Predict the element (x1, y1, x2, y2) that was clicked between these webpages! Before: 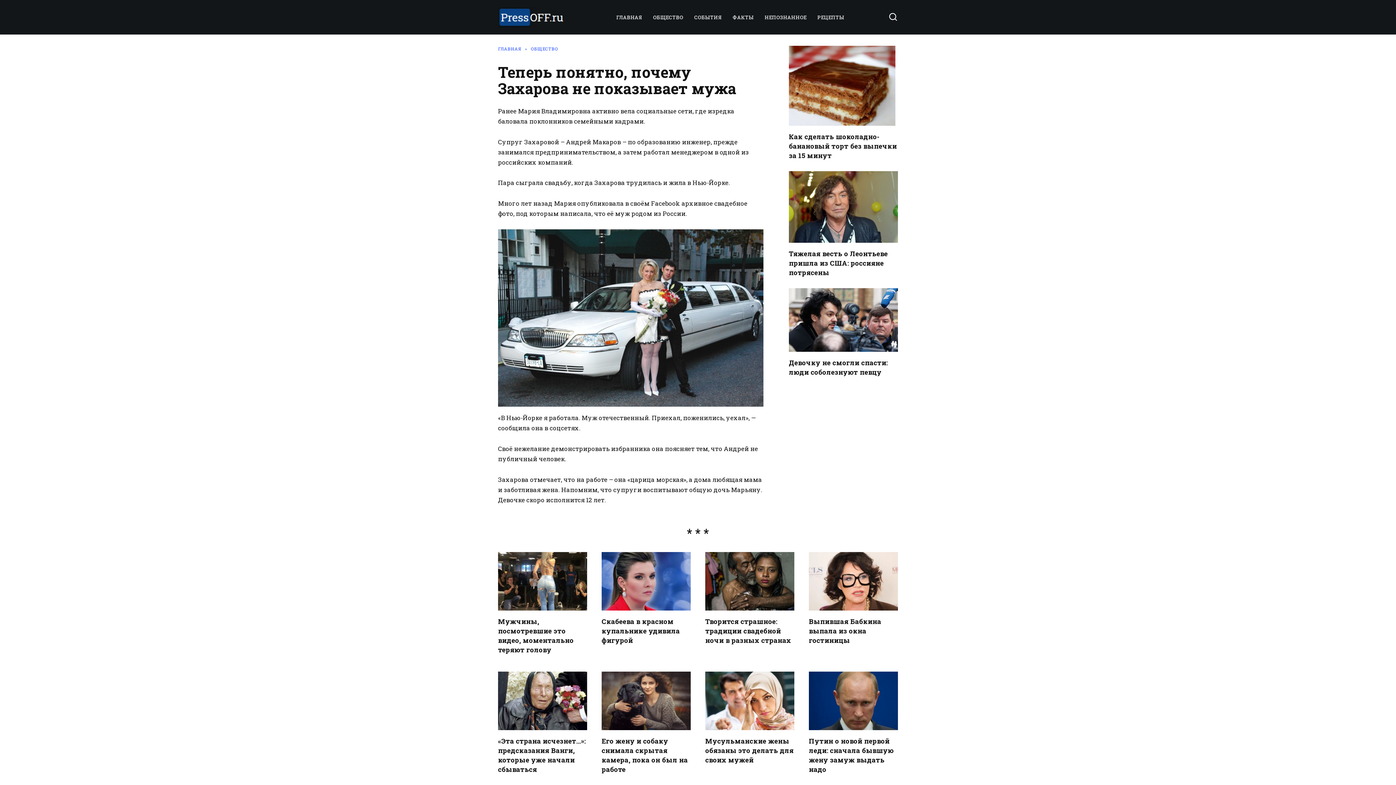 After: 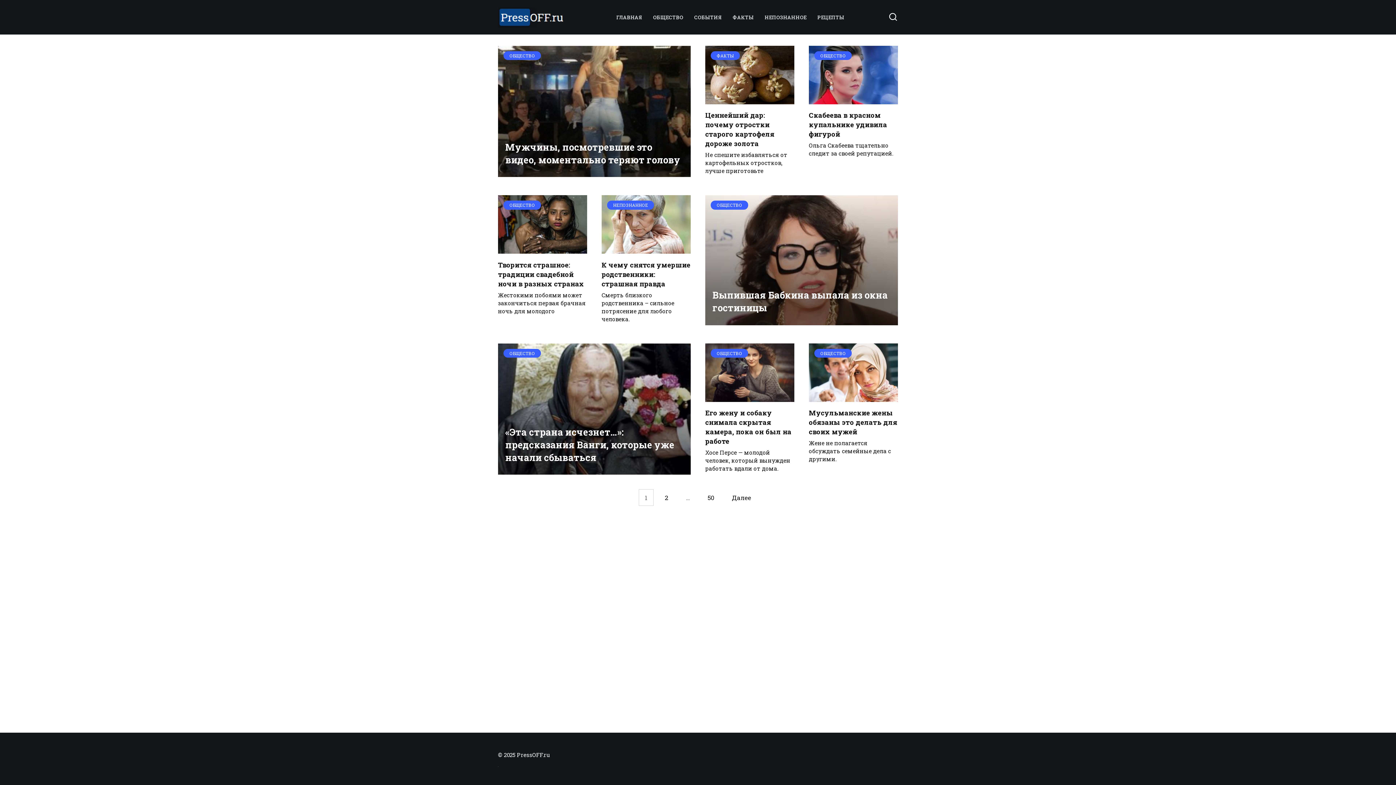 Action: bbox: (498, 18, 564, 27)